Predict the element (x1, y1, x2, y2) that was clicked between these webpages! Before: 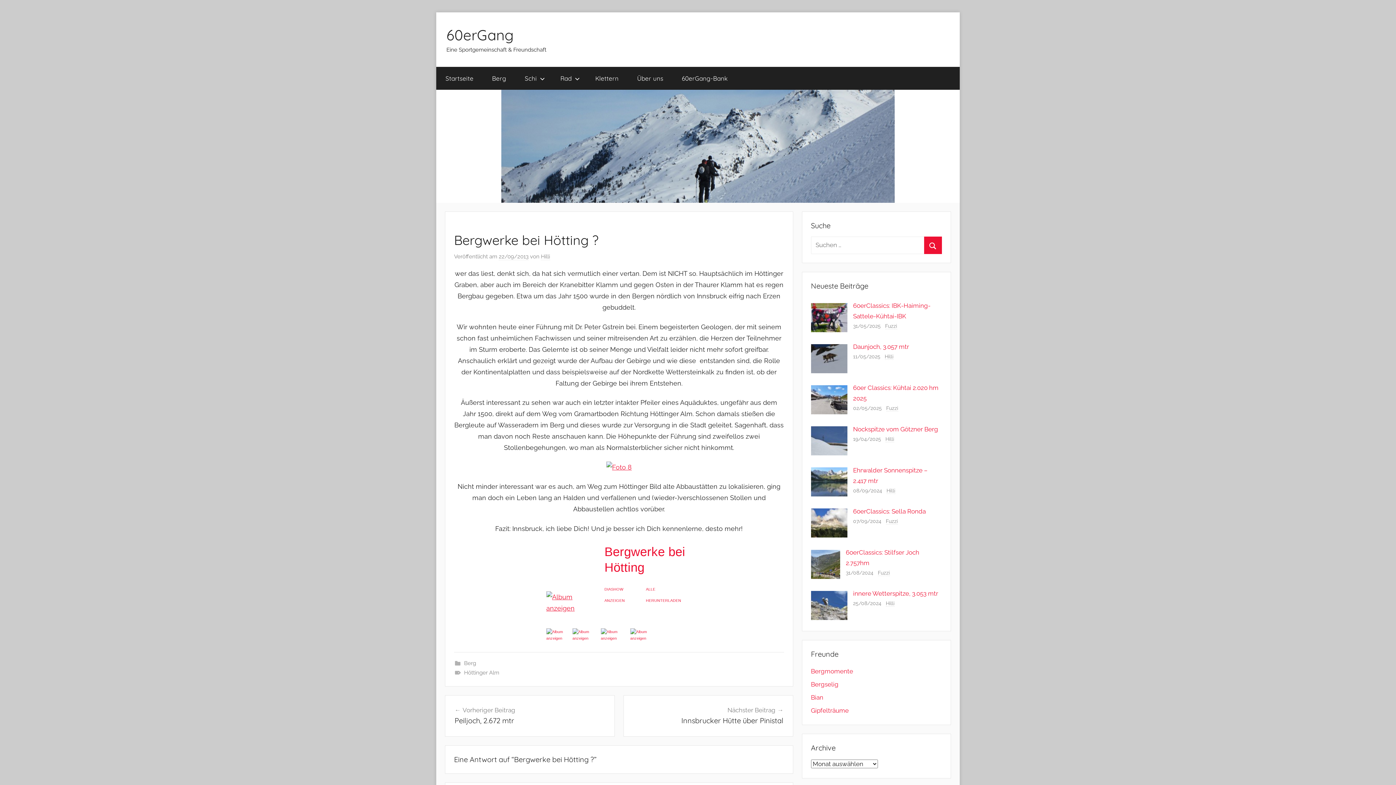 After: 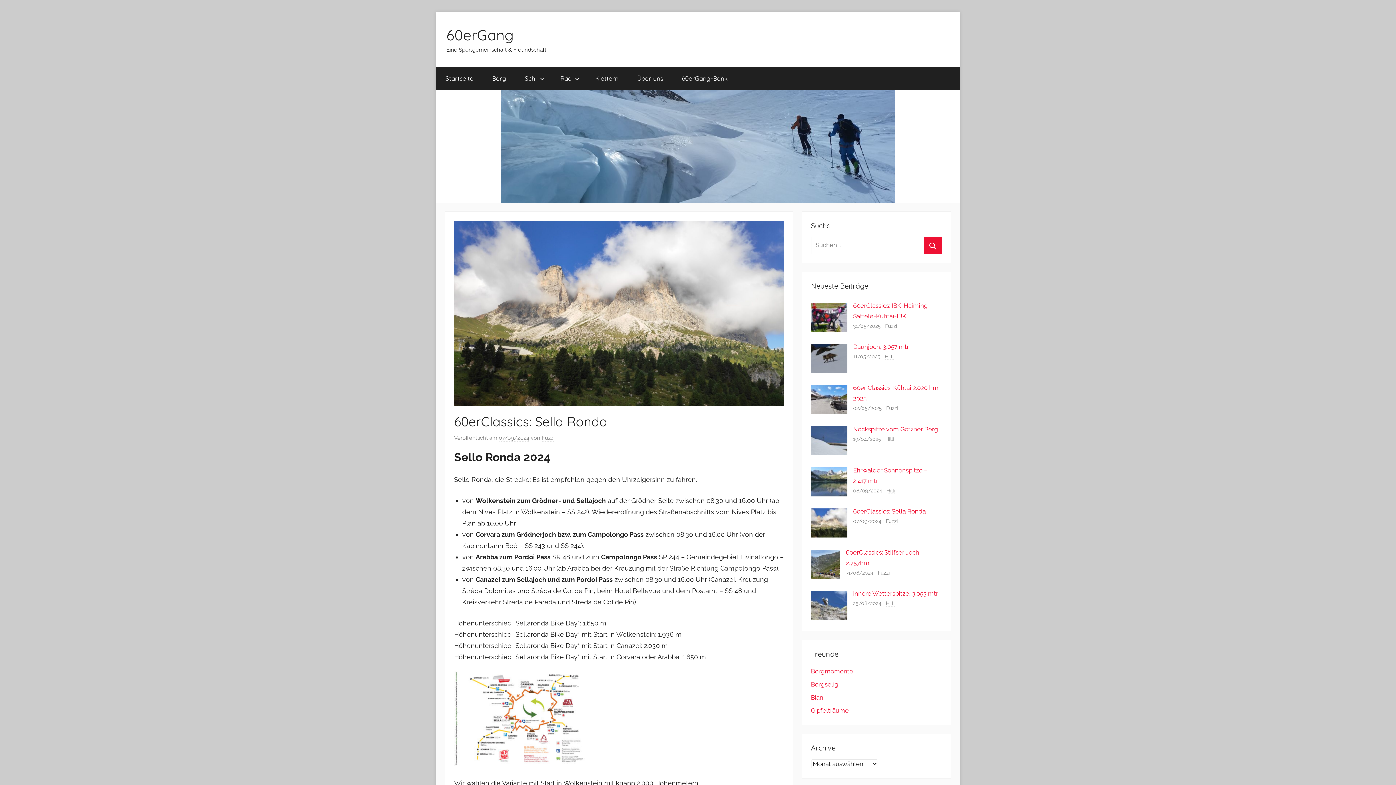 Action: label: 60erClassics: Sella Ronda bbox: (853, 507, 926, 515)